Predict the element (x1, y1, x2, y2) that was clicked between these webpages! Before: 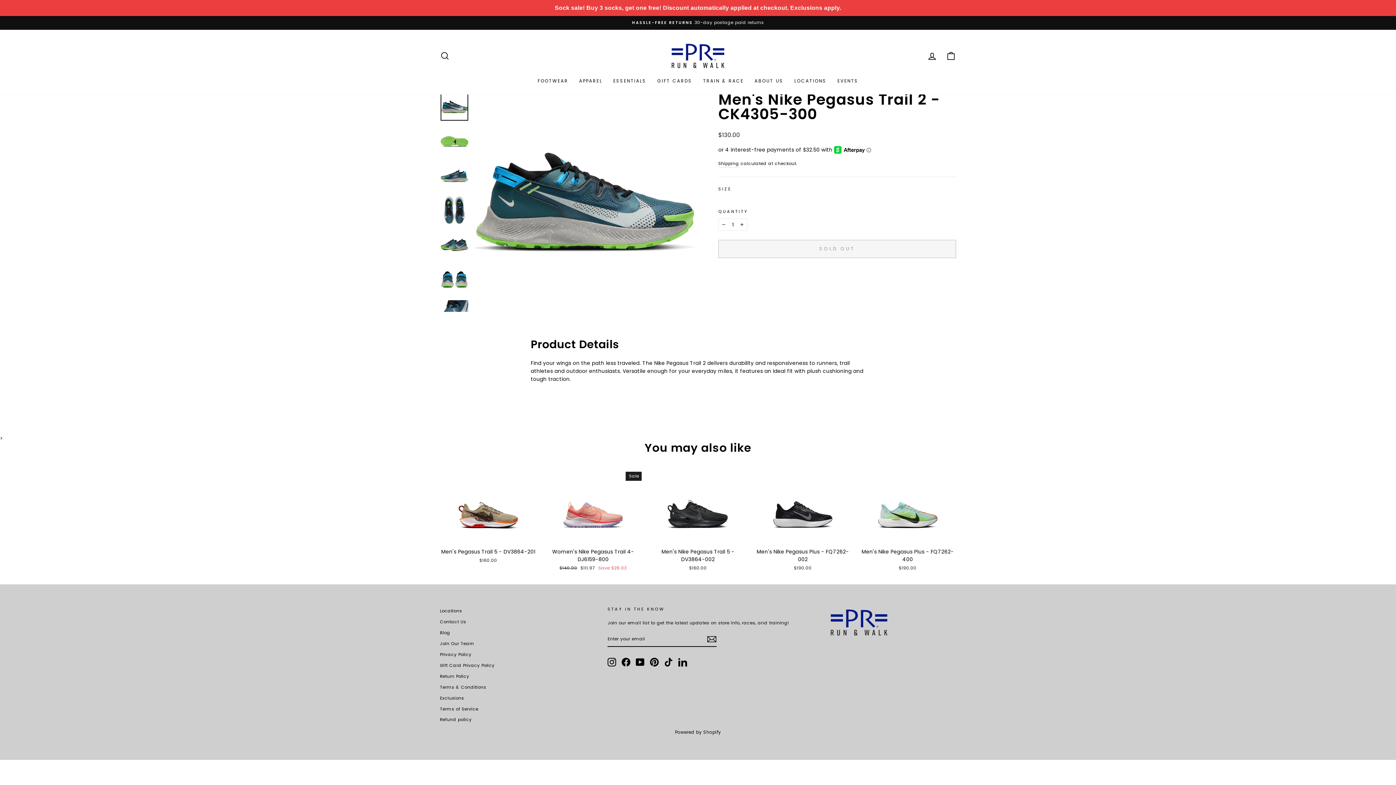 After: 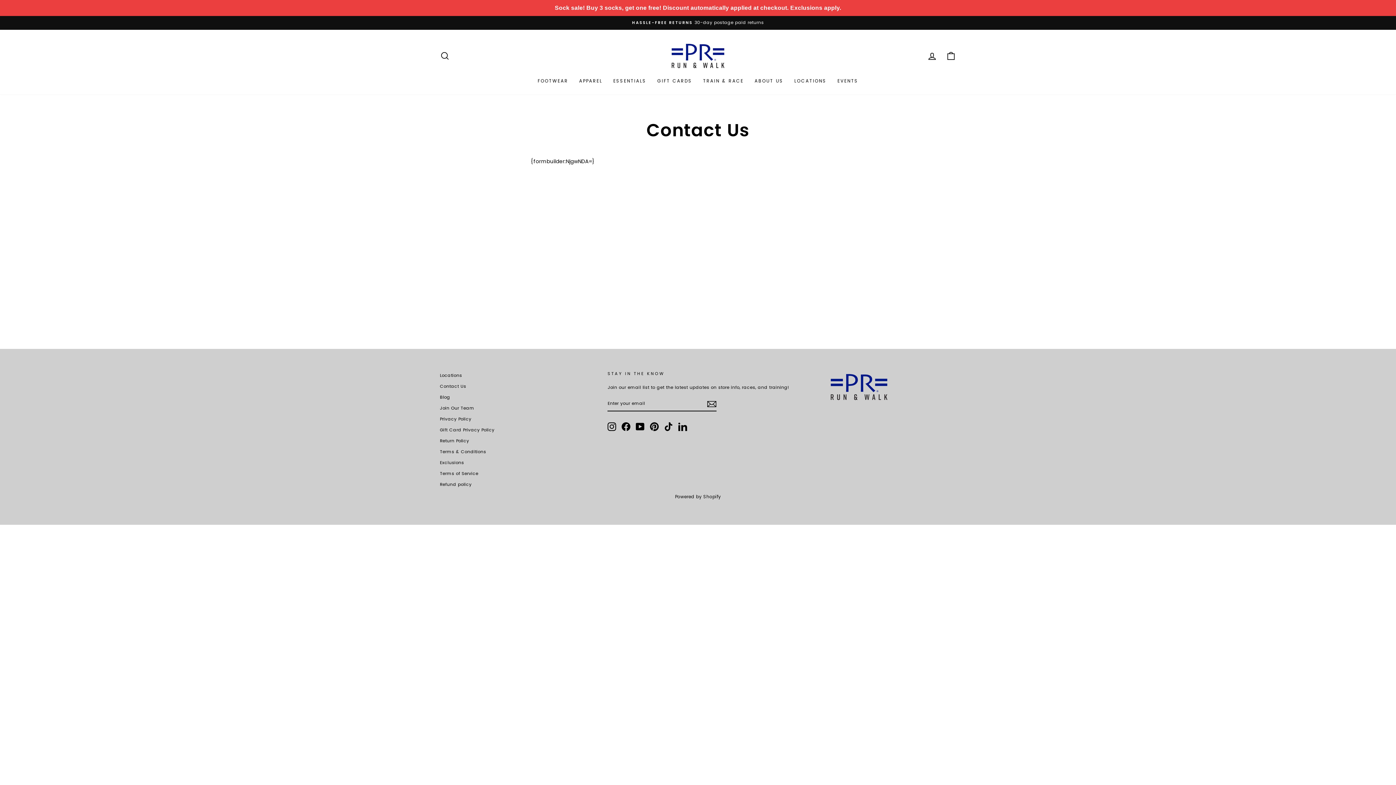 Action: bbox: (440, 617, 466, 627) label: Contact Us